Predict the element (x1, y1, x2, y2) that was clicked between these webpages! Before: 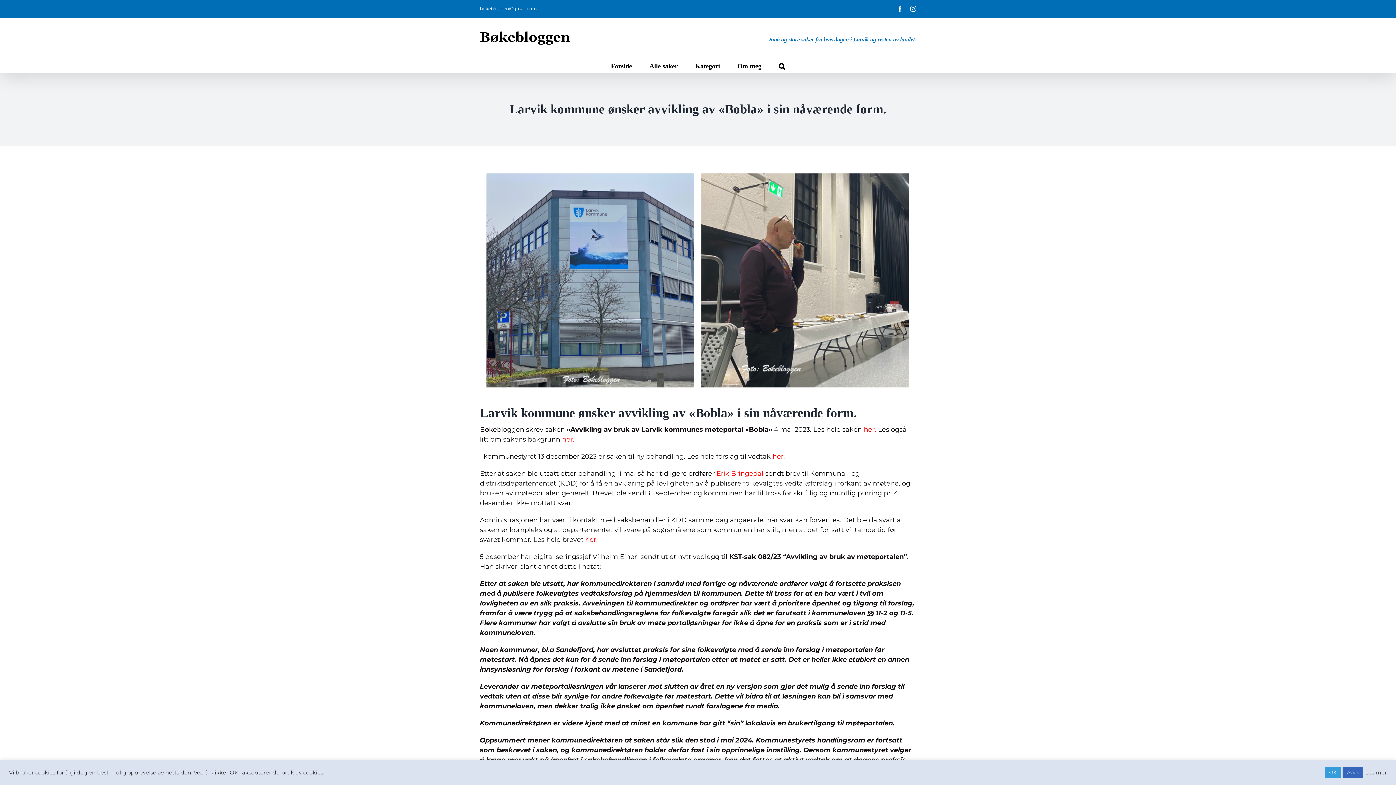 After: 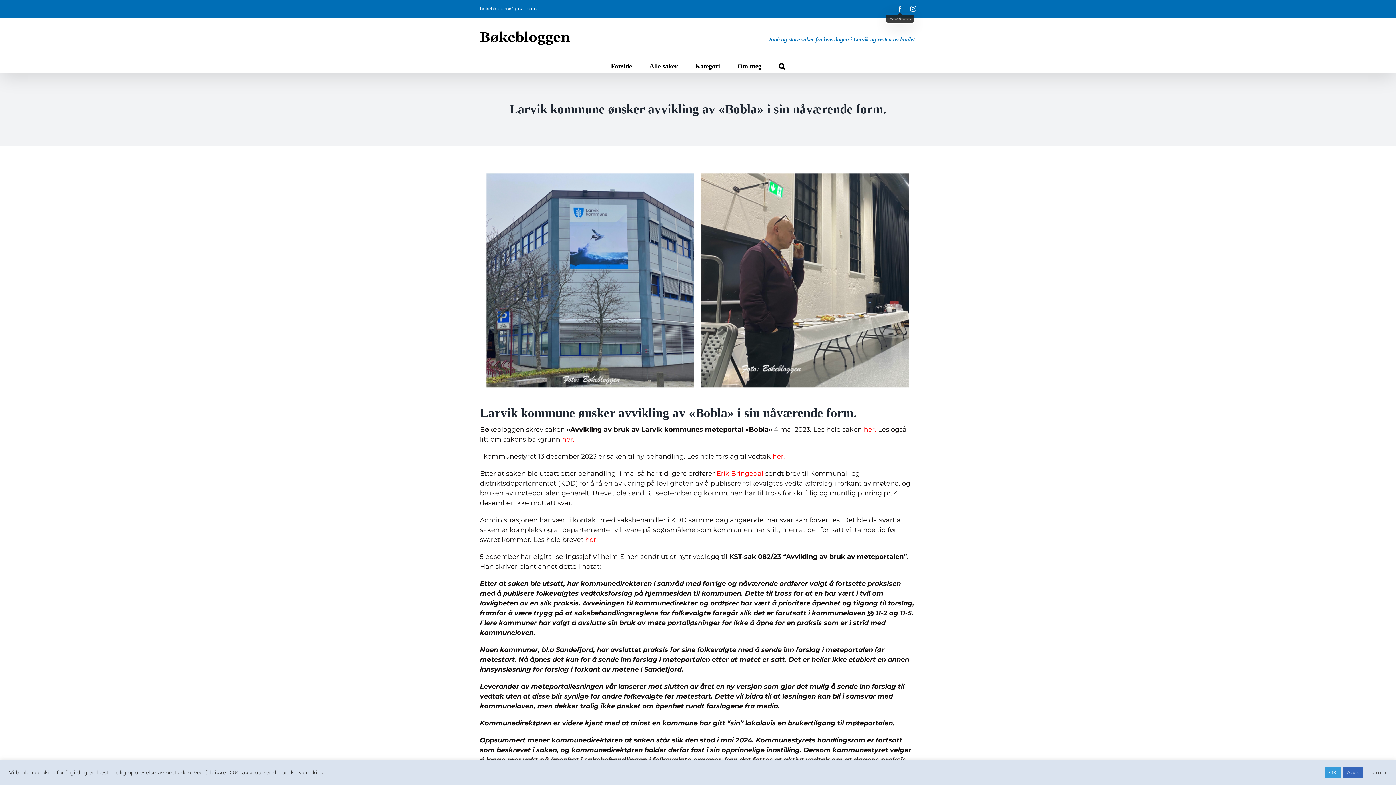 Action: bbox: (897, 5, 903, 11) label: Facebook